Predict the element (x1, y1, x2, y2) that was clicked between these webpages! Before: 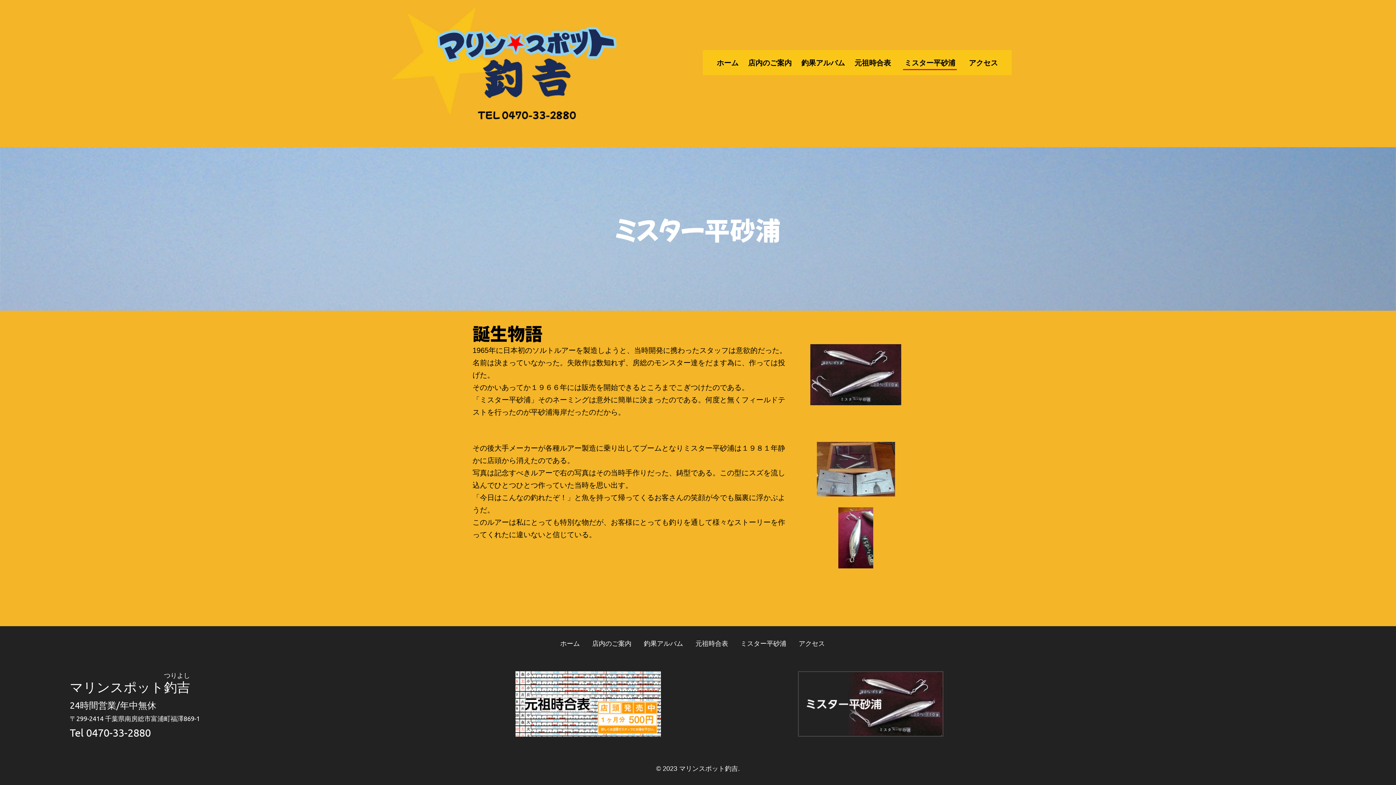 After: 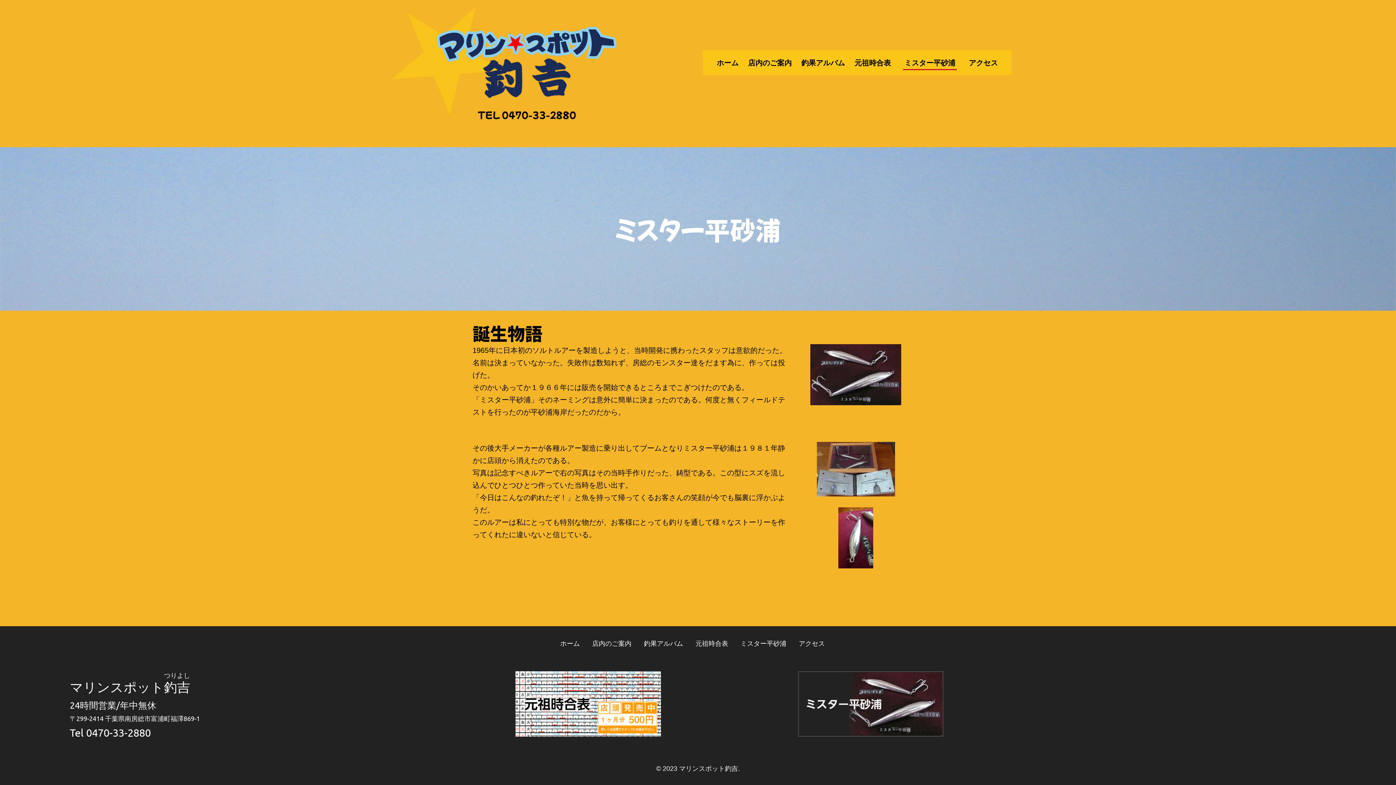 Action: label: ミスター平砂浦 bbox: (903, 53, 957, 70)